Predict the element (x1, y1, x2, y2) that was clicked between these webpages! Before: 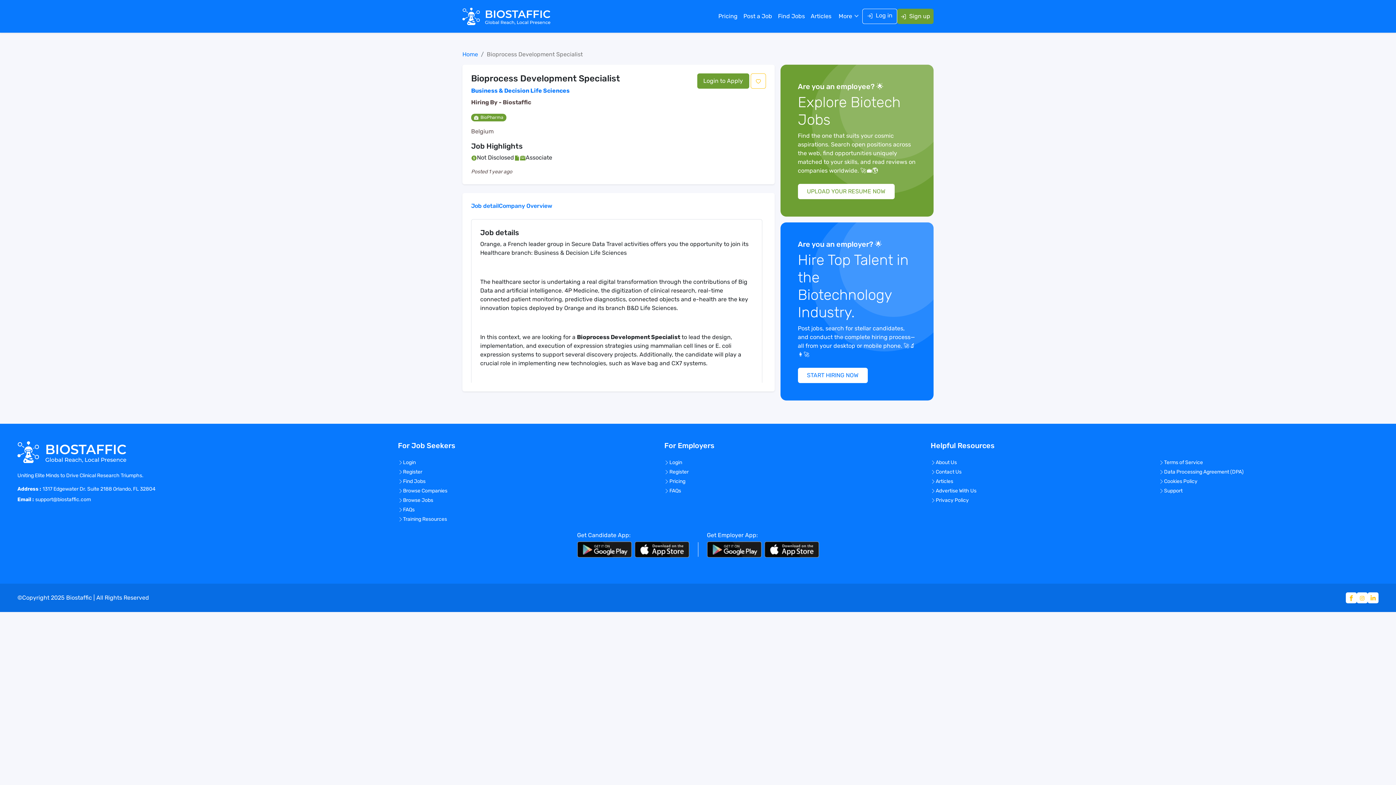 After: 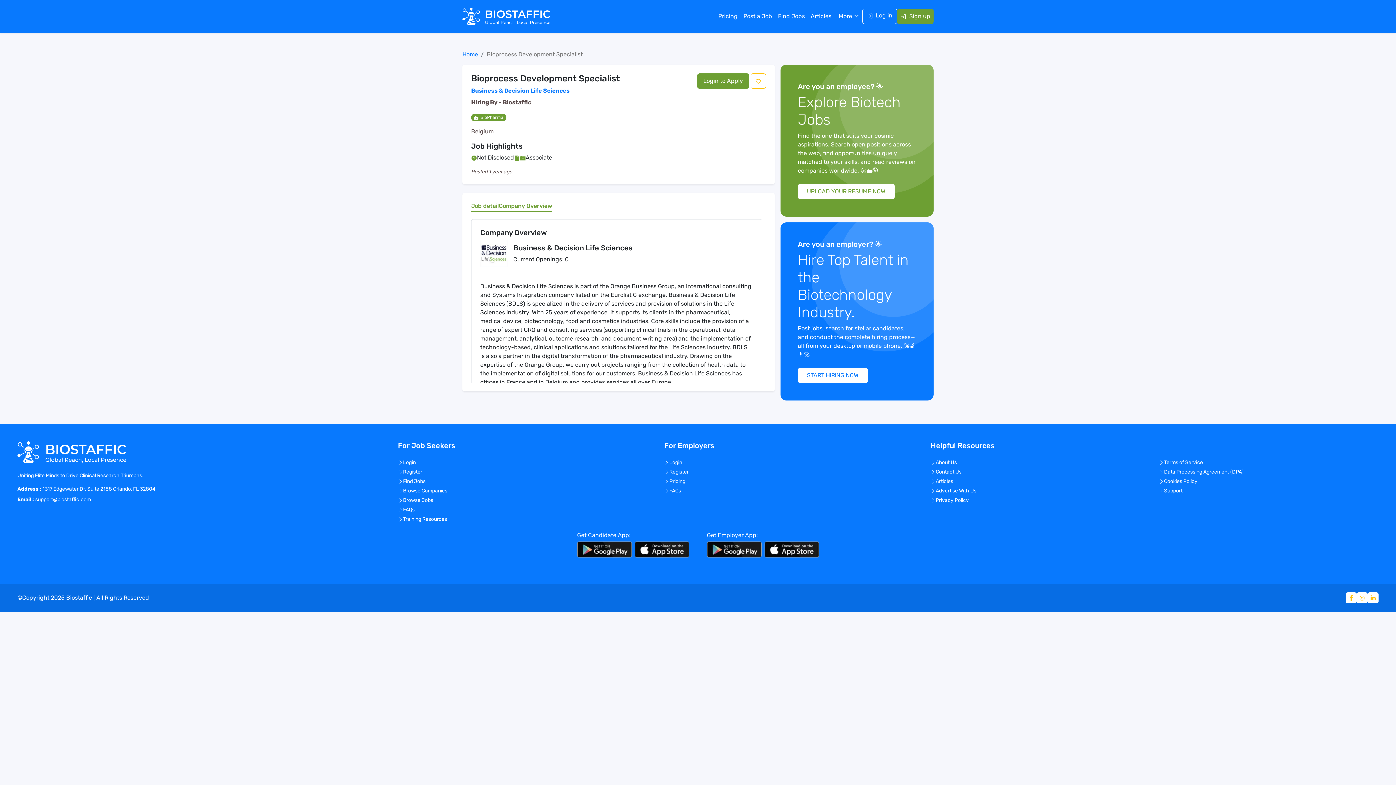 Action: label: Company Overview bbox: (498, 201, 552, 212)